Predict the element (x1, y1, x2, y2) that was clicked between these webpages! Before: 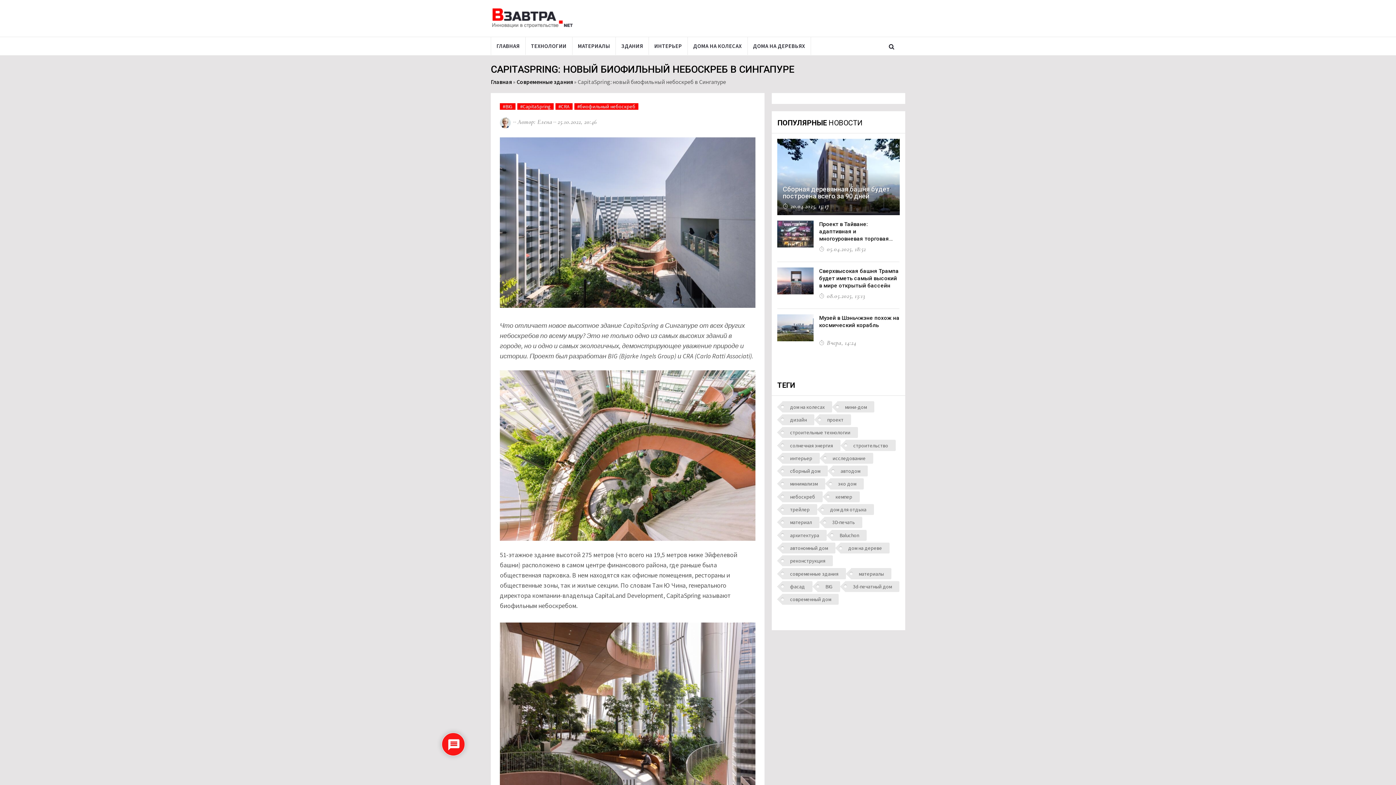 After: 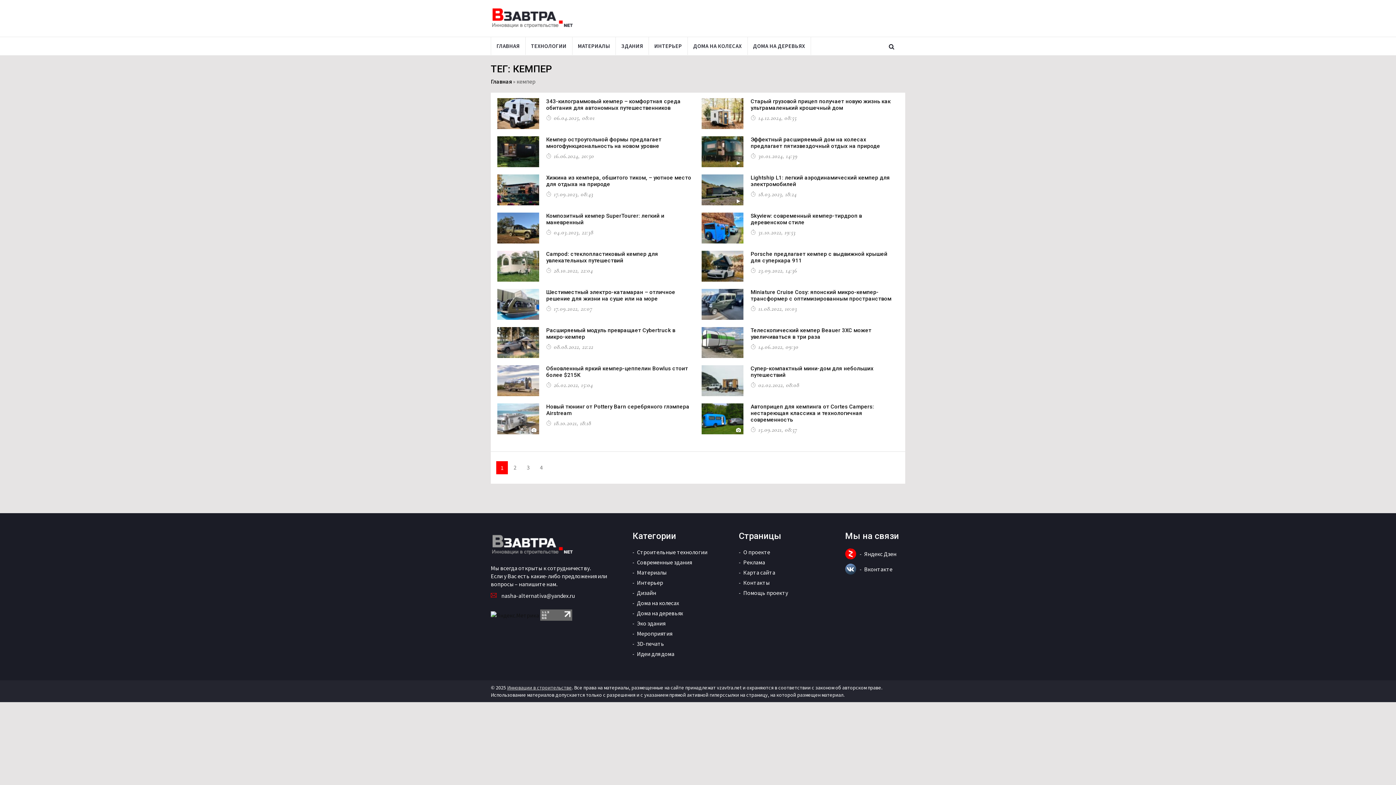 Action: label: кемпер bbox: (828, 491, 860, 502)